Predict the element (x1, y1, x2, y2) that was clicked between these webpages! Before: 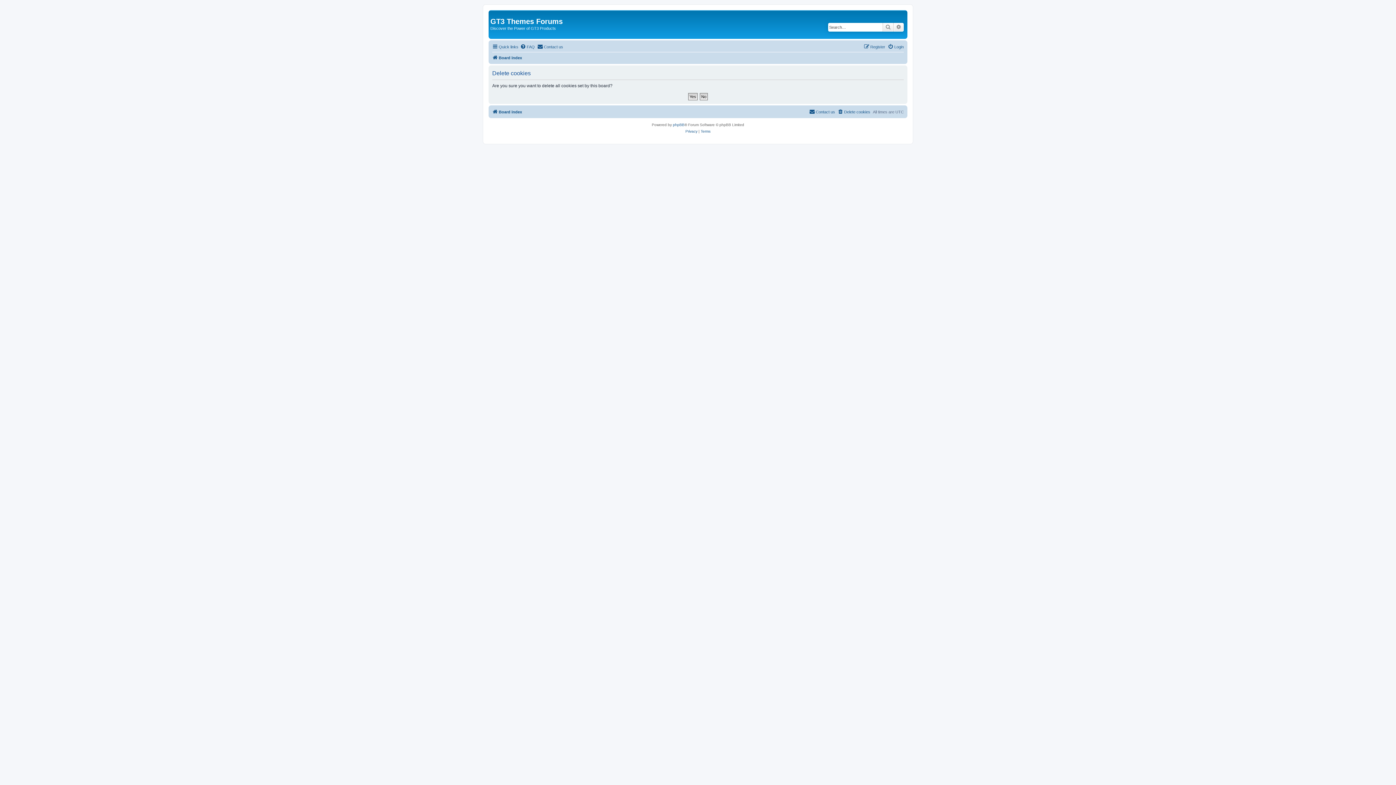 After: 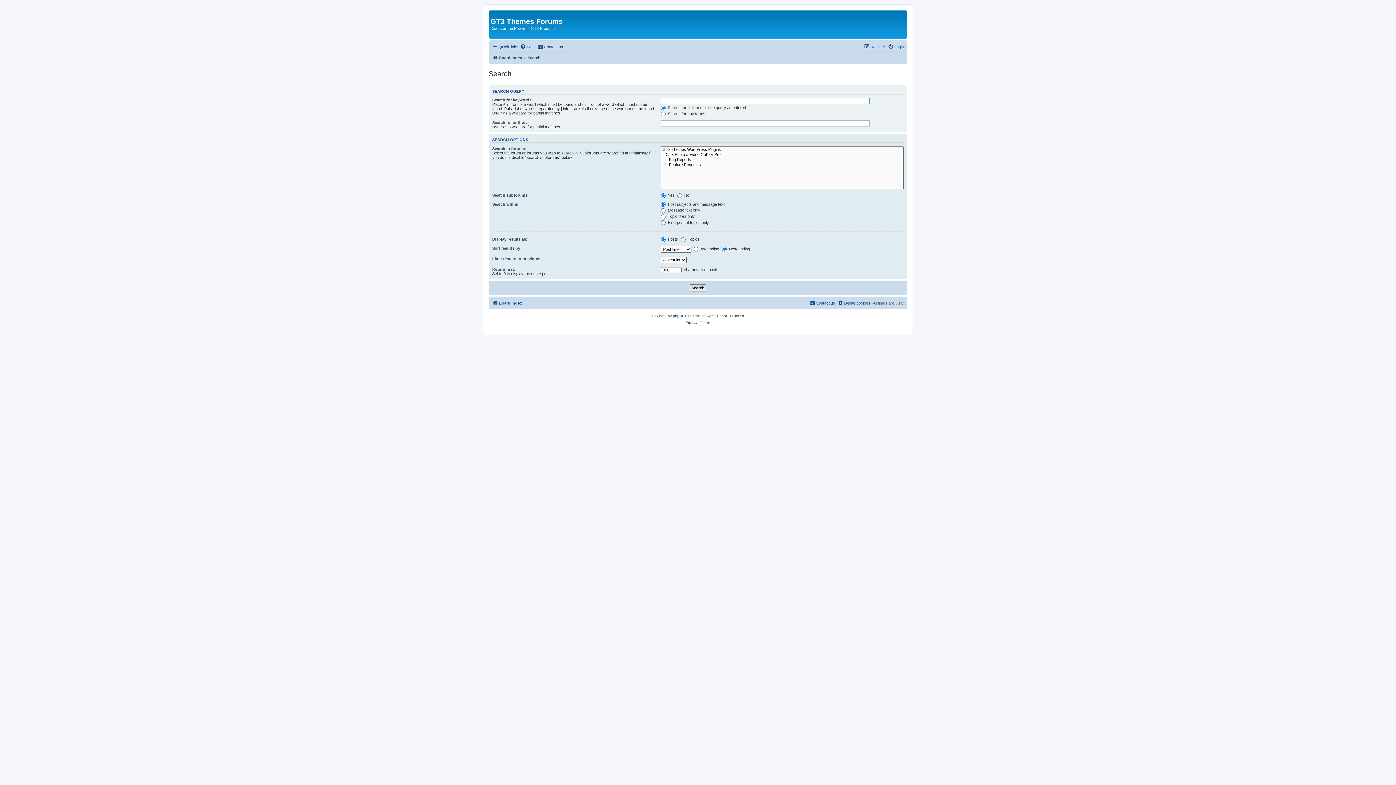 Action: label: Search bbox: (882, 22, 893, 31)